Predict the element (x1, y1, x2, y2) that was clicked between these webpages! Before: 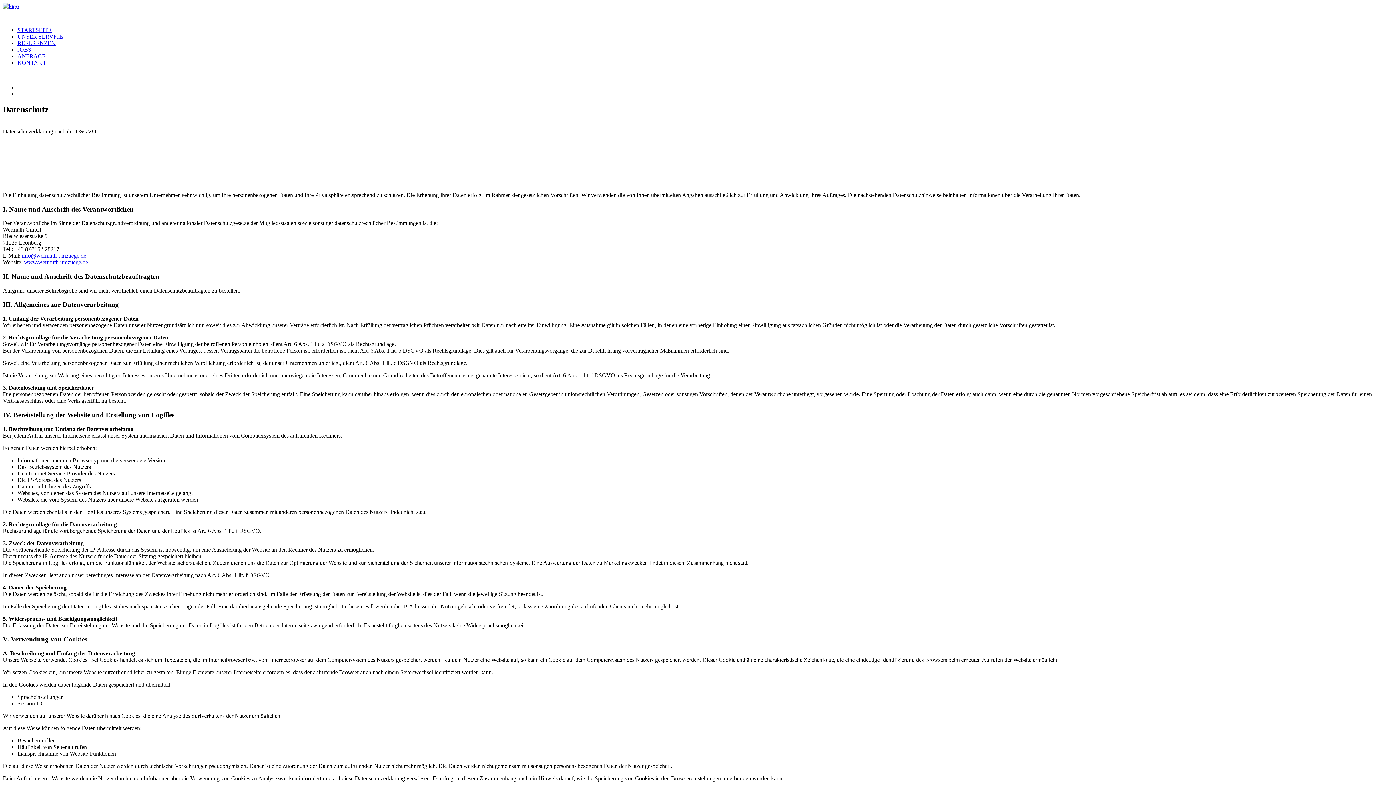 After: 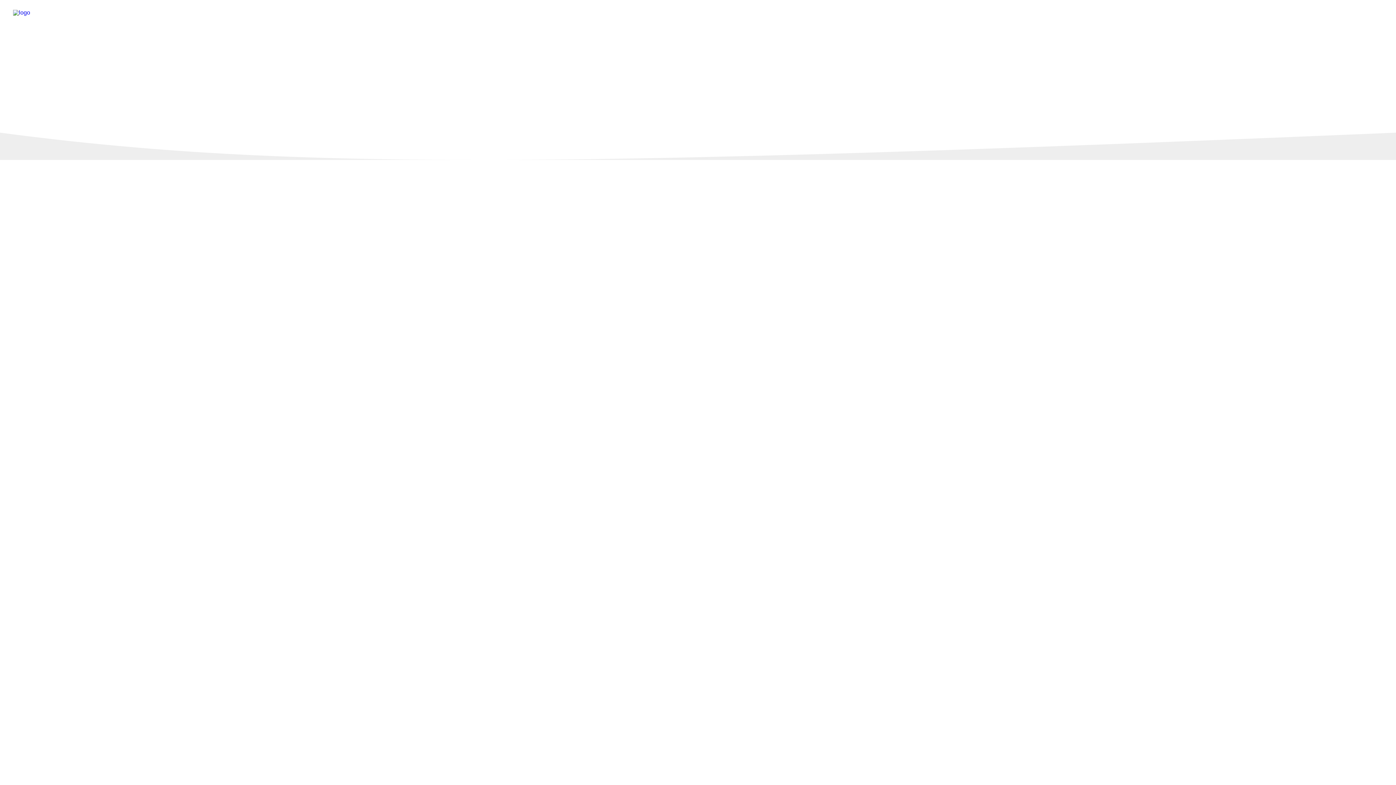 Action: label: JOBS bbox: (17, 46, 31, 52)